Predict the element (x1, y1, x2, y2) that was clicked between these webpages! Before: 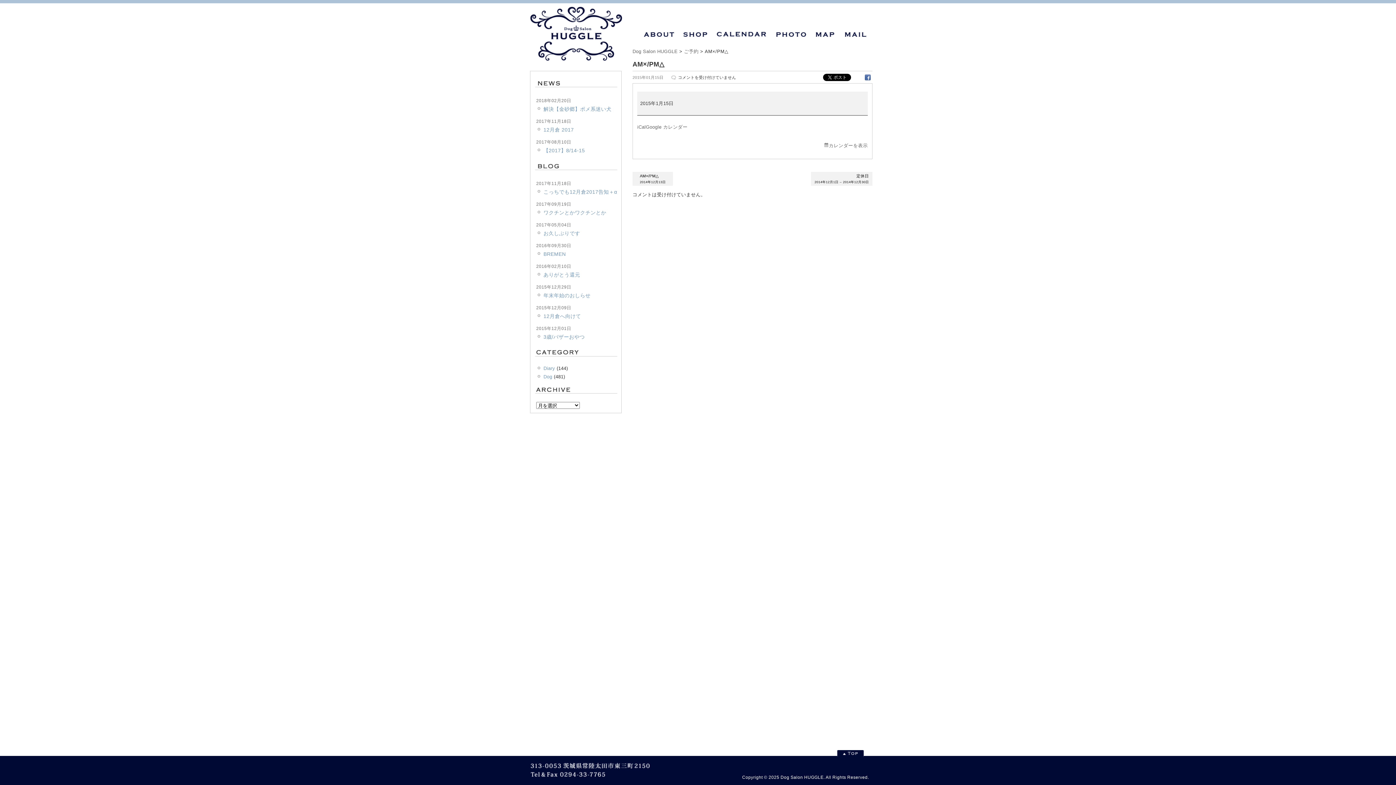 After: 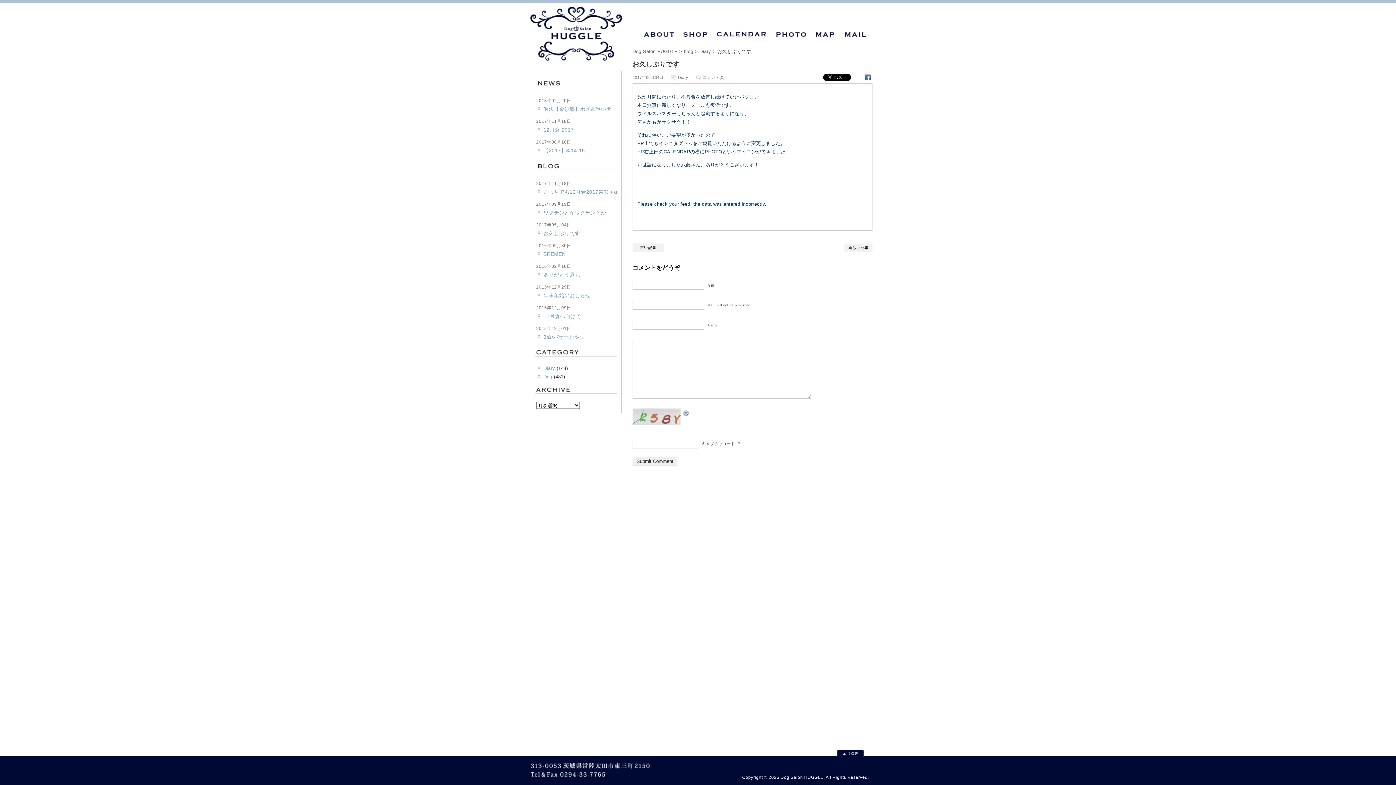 Action: bbox: (543, 230, 580, 236) label: お久しぶりです